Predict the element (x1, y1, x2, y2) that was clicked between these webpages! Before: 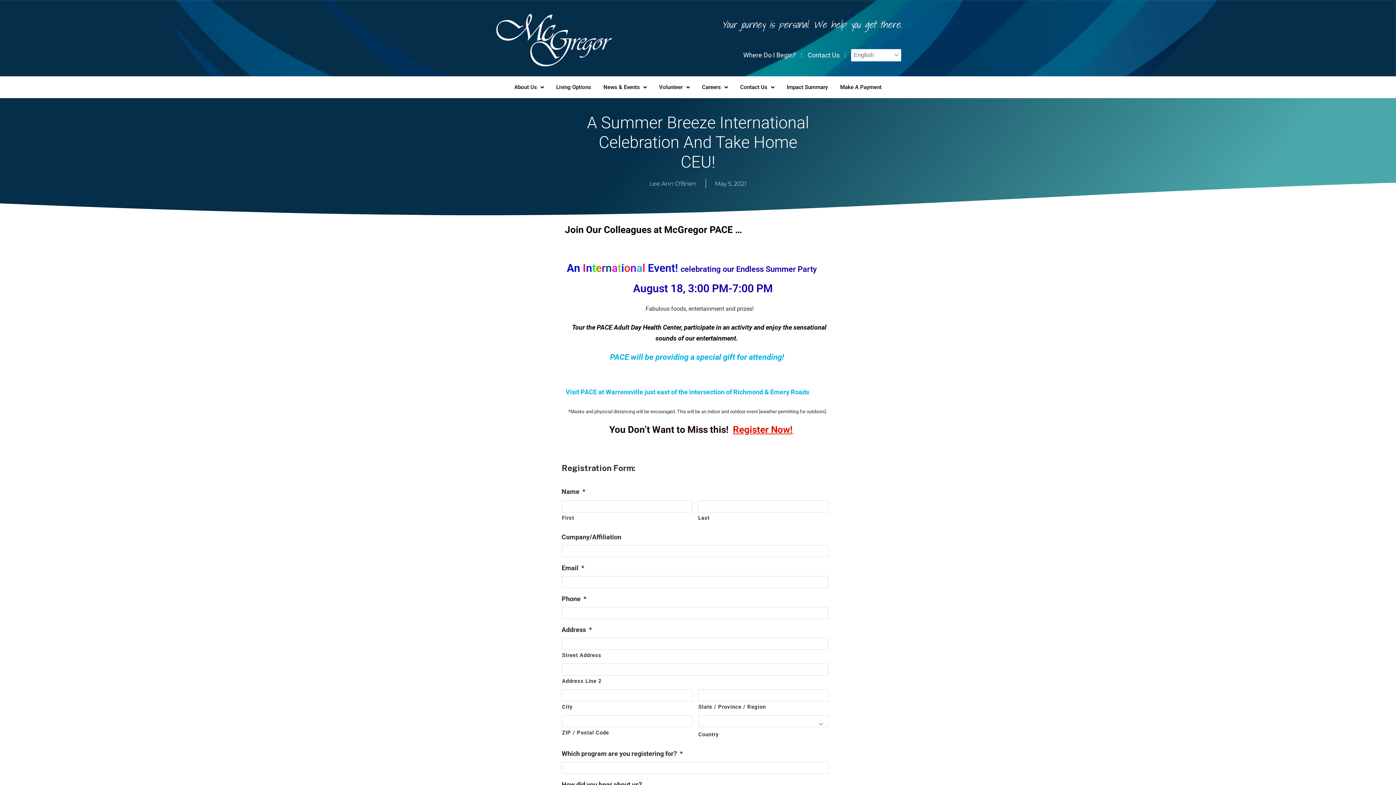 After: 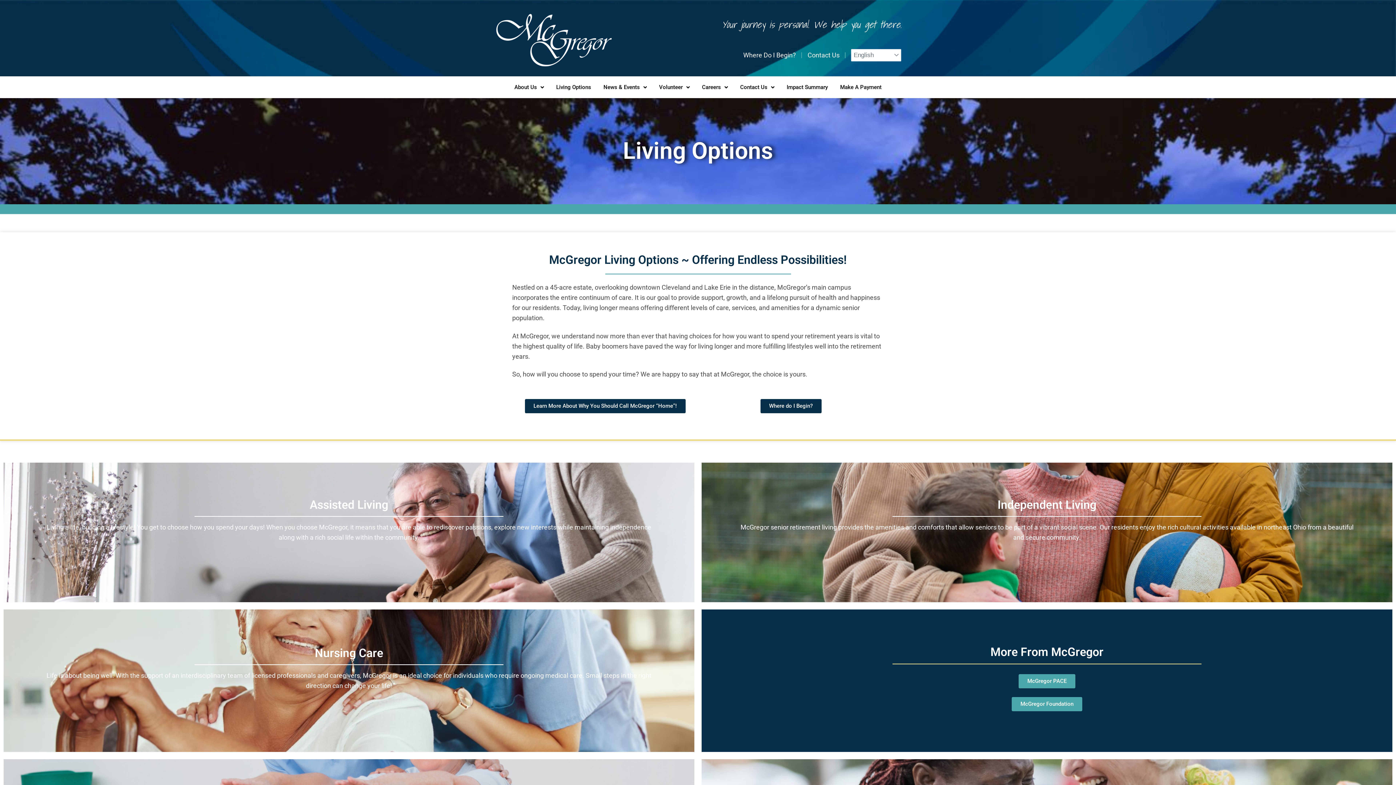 Action: bbox: (552, 80, 595, 94) label: Living Options